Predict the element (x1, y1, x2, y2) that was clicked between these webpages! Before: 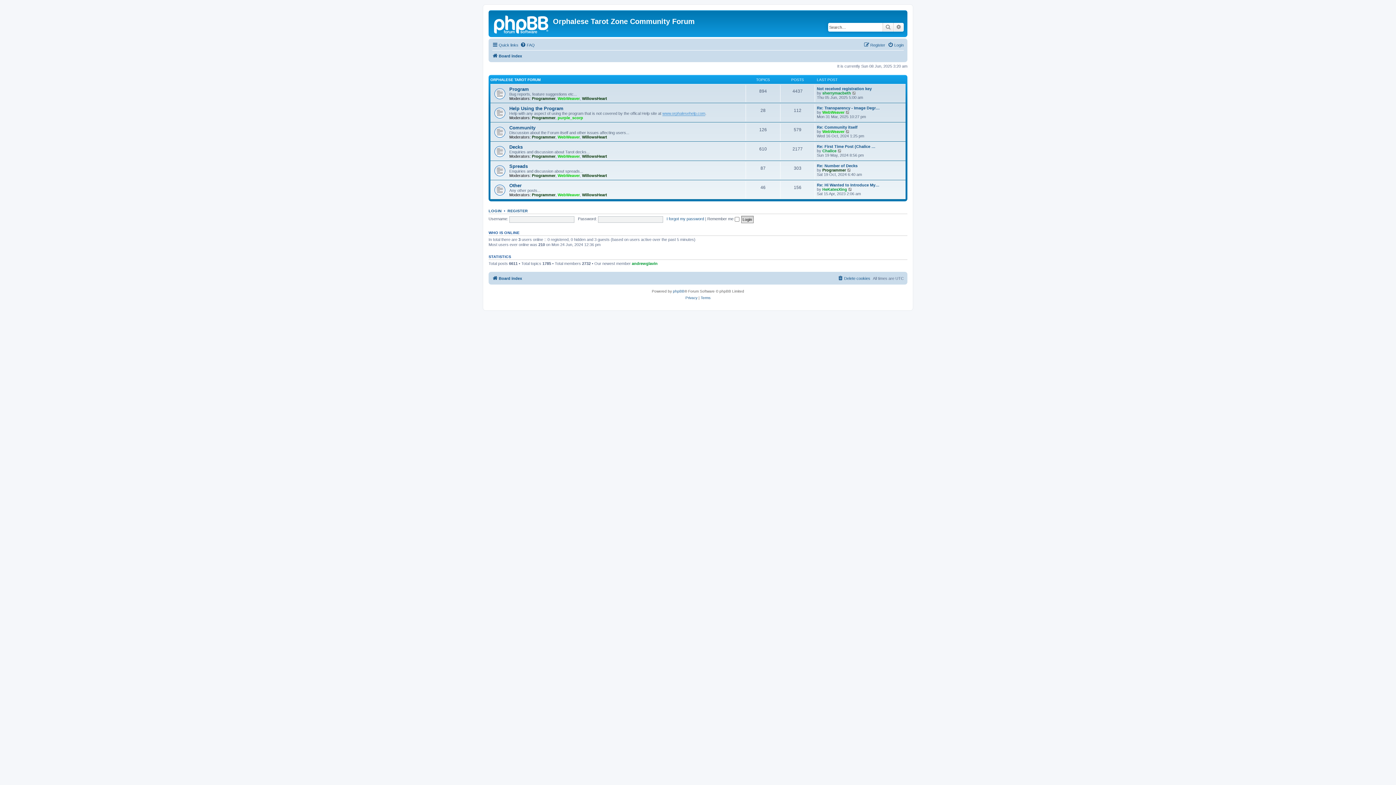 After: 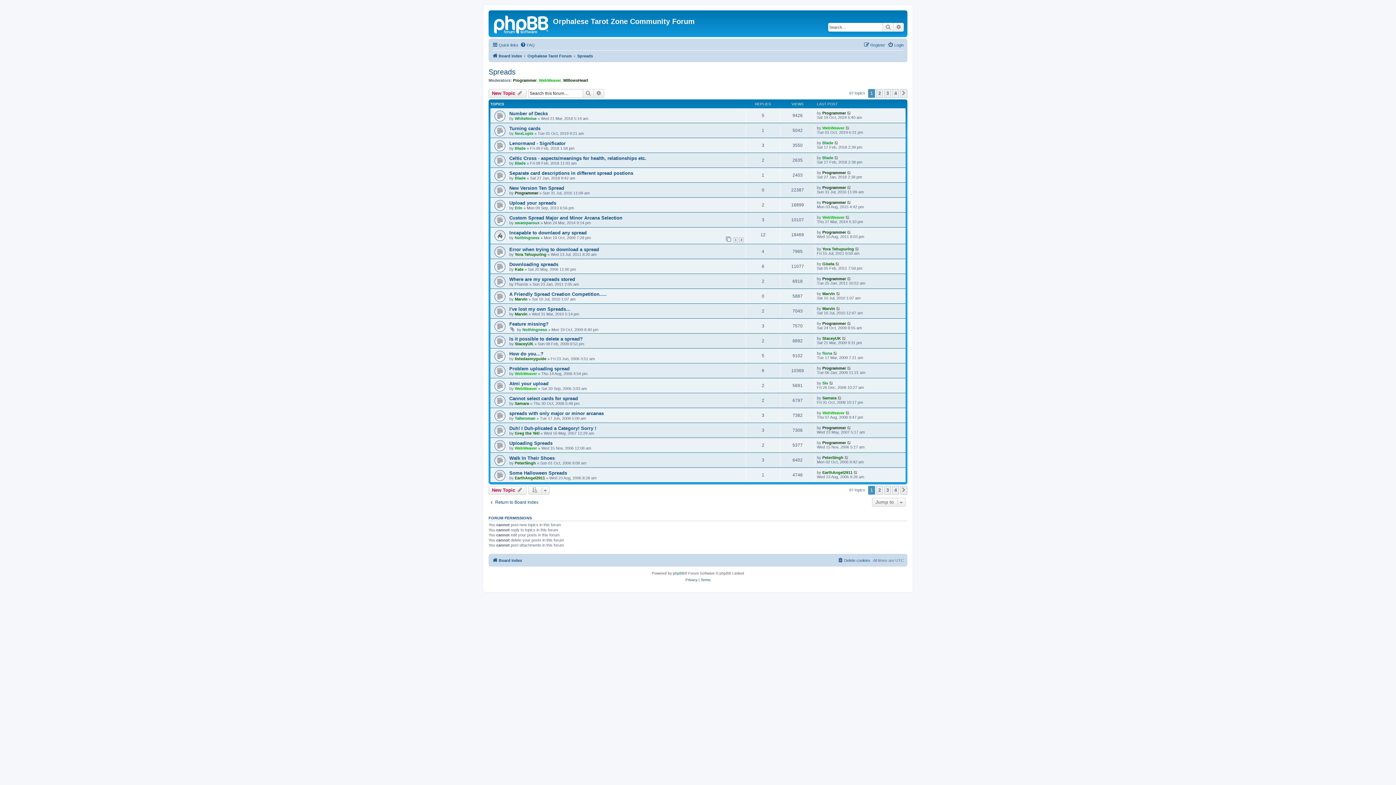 Action: label: Spreads bbox: (509, 163, 528, 168)